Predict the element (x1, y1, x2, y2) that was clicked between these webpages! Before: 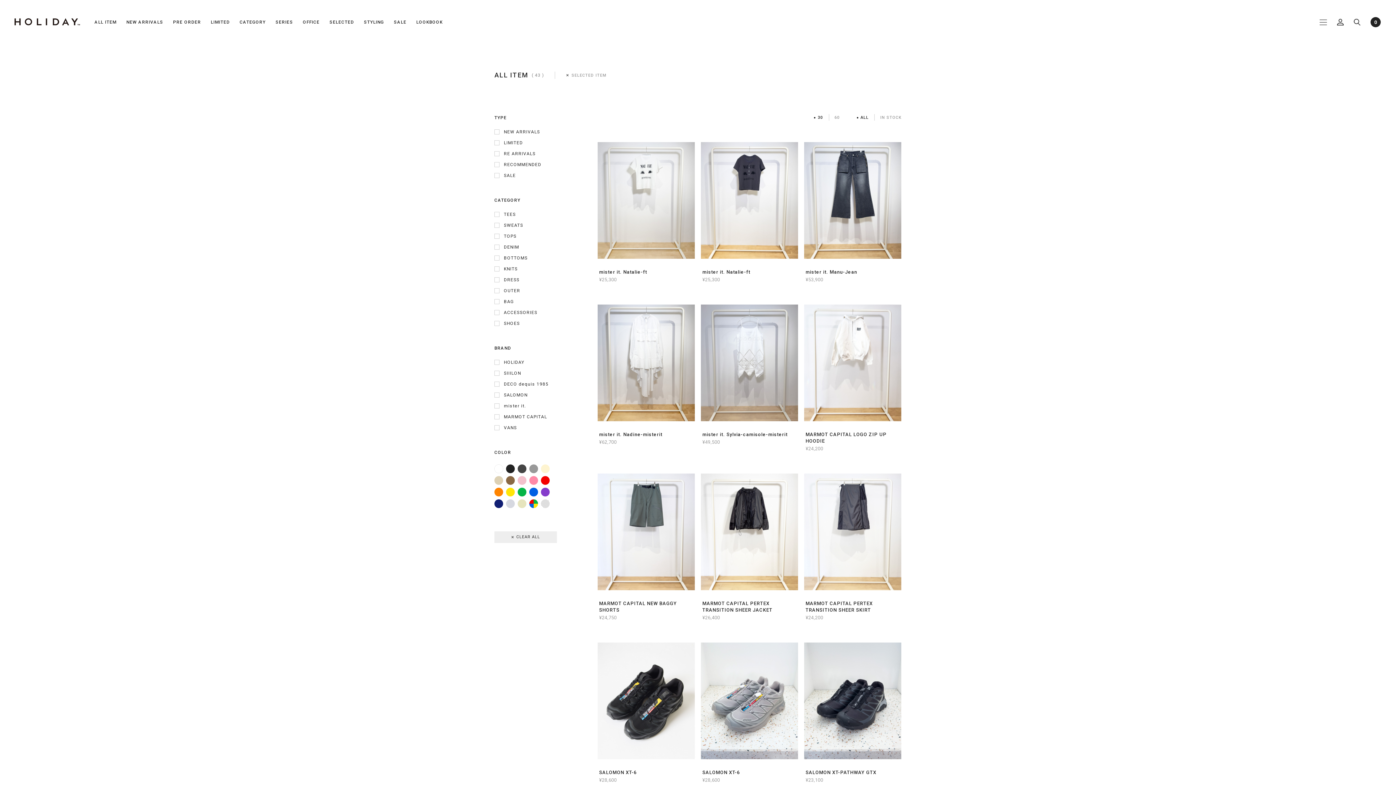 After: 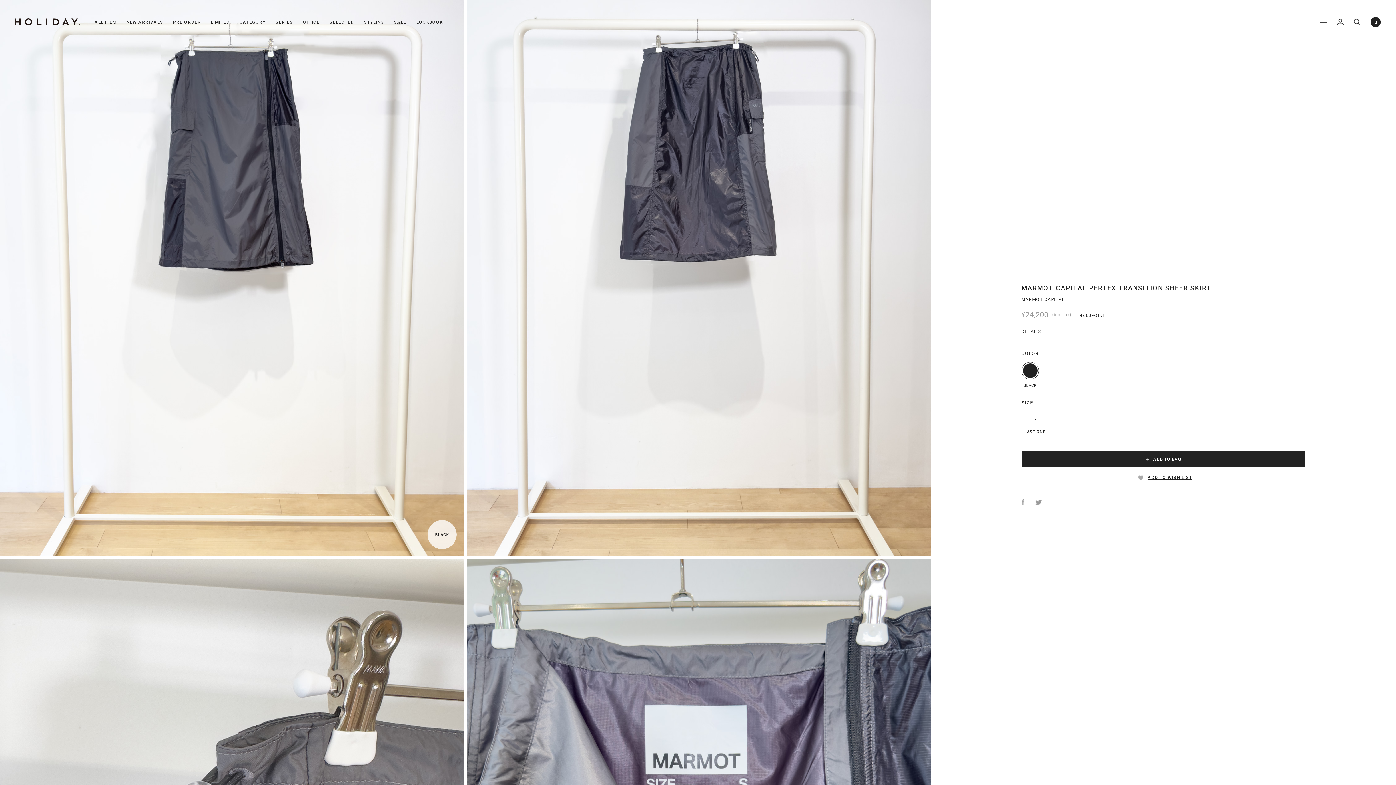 Action: bbox: (804, 473, 901, 620) label: MARMOT CAPITAL PERTEX TRANSITION SHEER SKIRT

¥24,200